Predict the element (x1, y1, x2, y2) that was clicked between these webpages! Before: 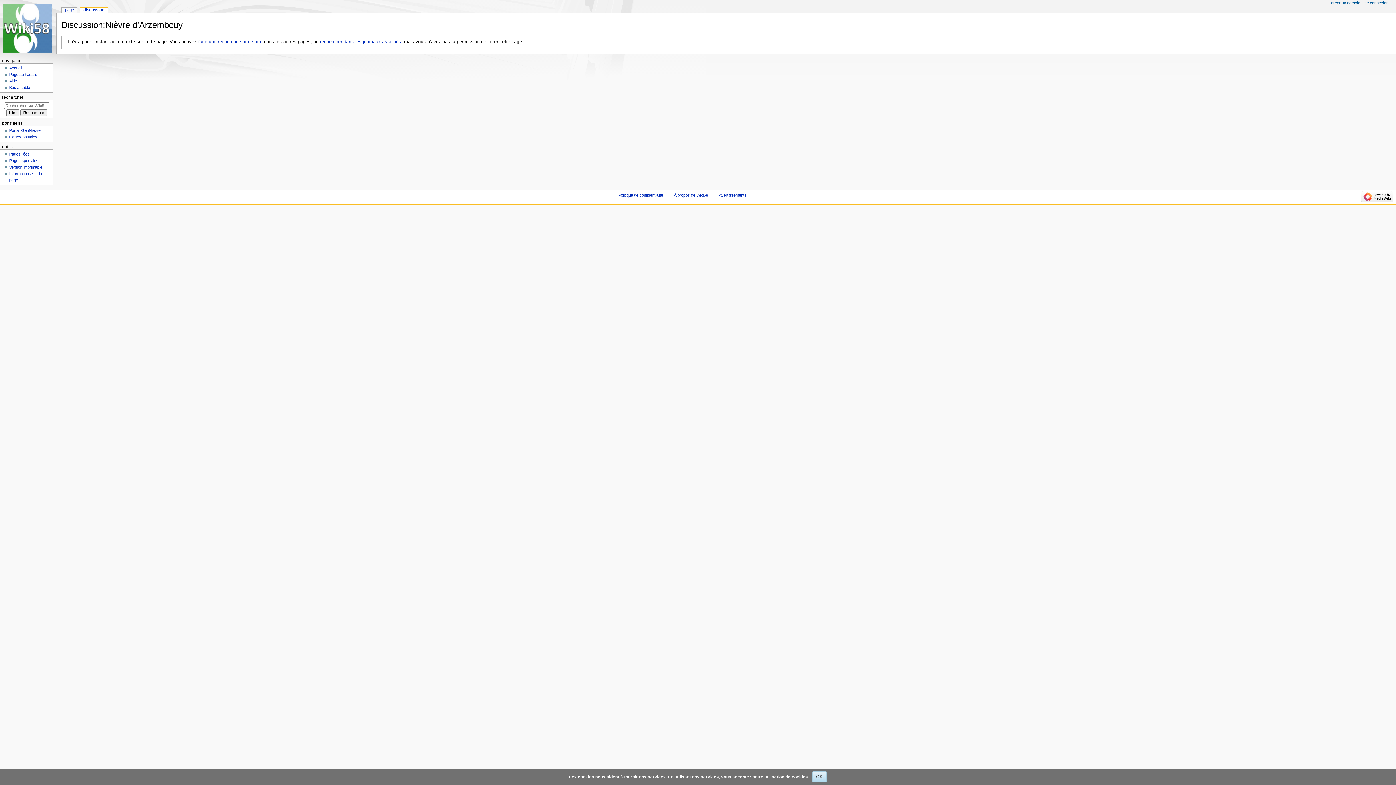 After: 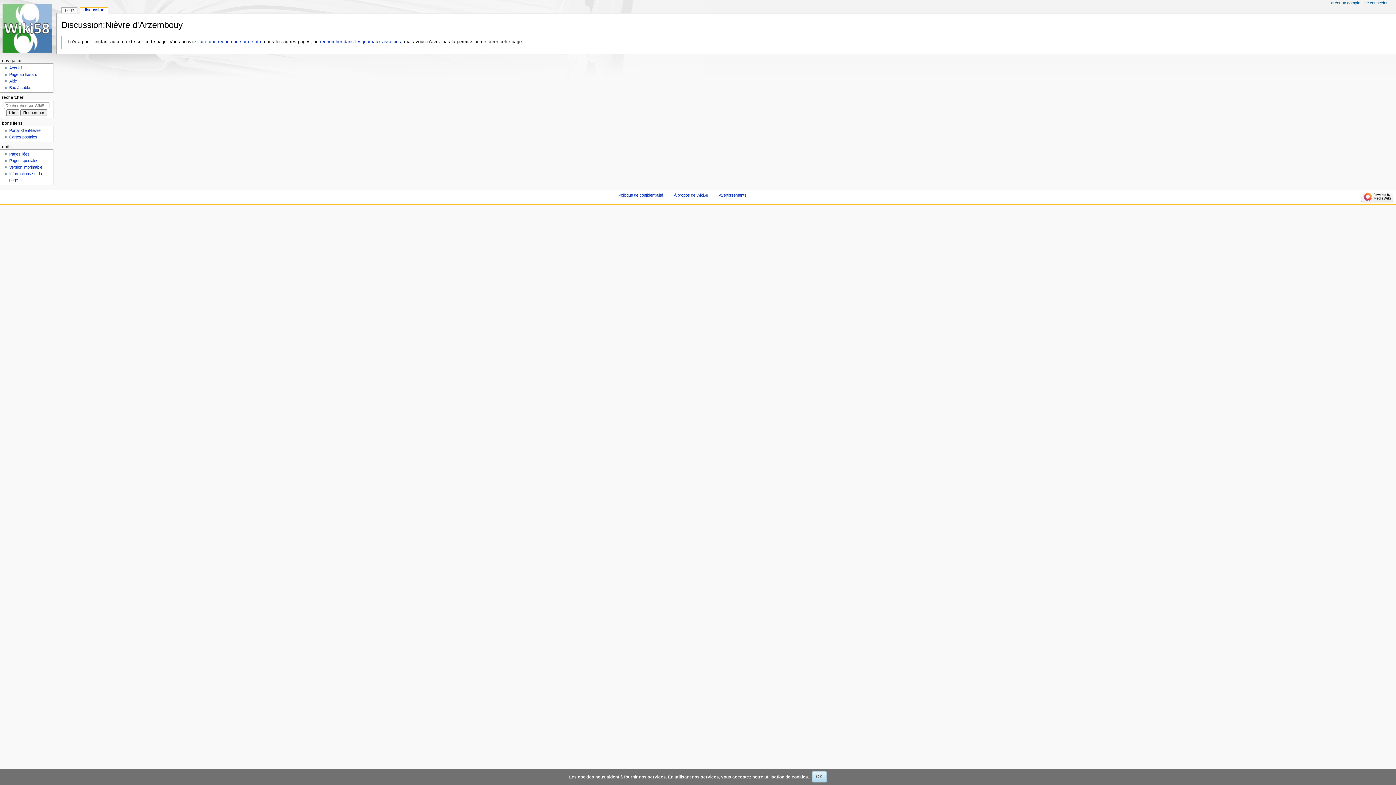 Action: label: discussion bbox: (80, 7, 107, 13)